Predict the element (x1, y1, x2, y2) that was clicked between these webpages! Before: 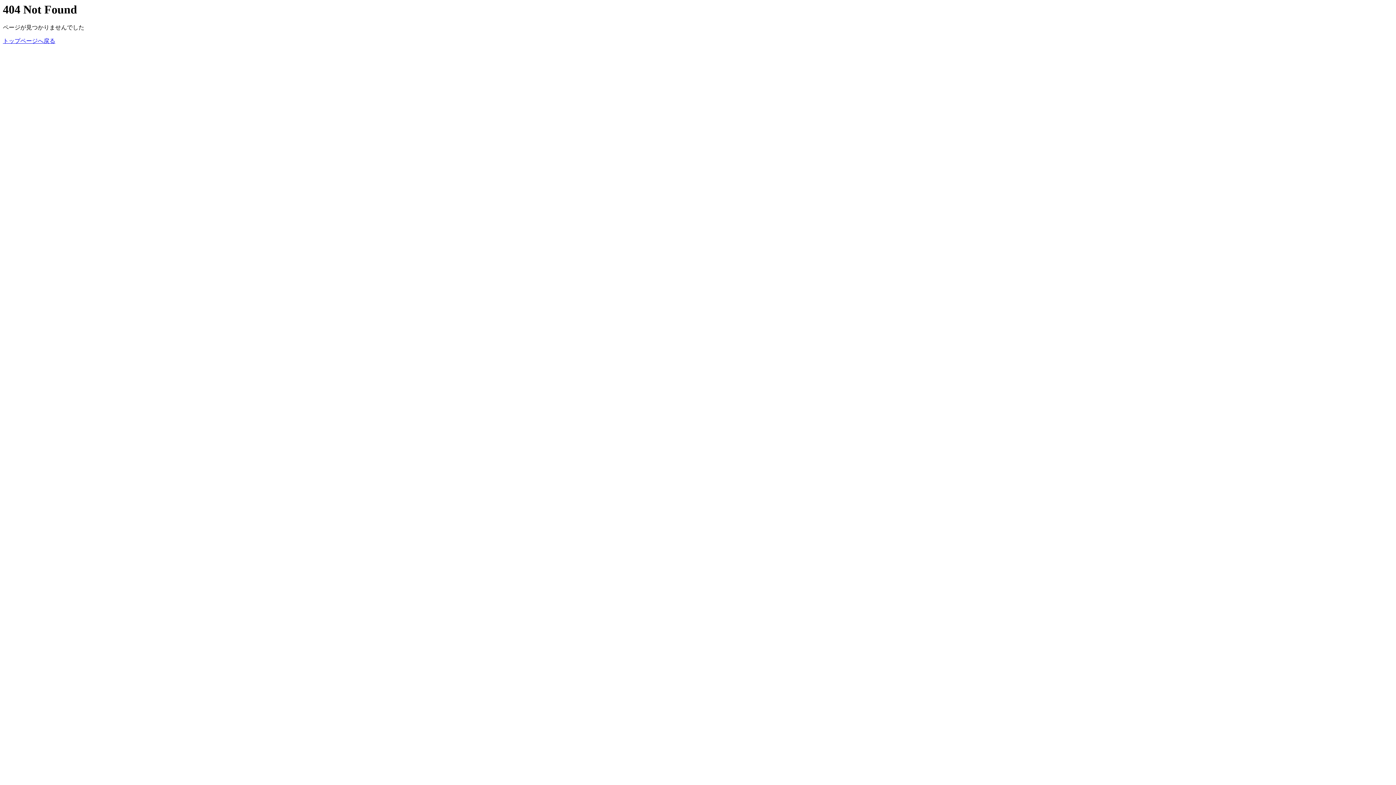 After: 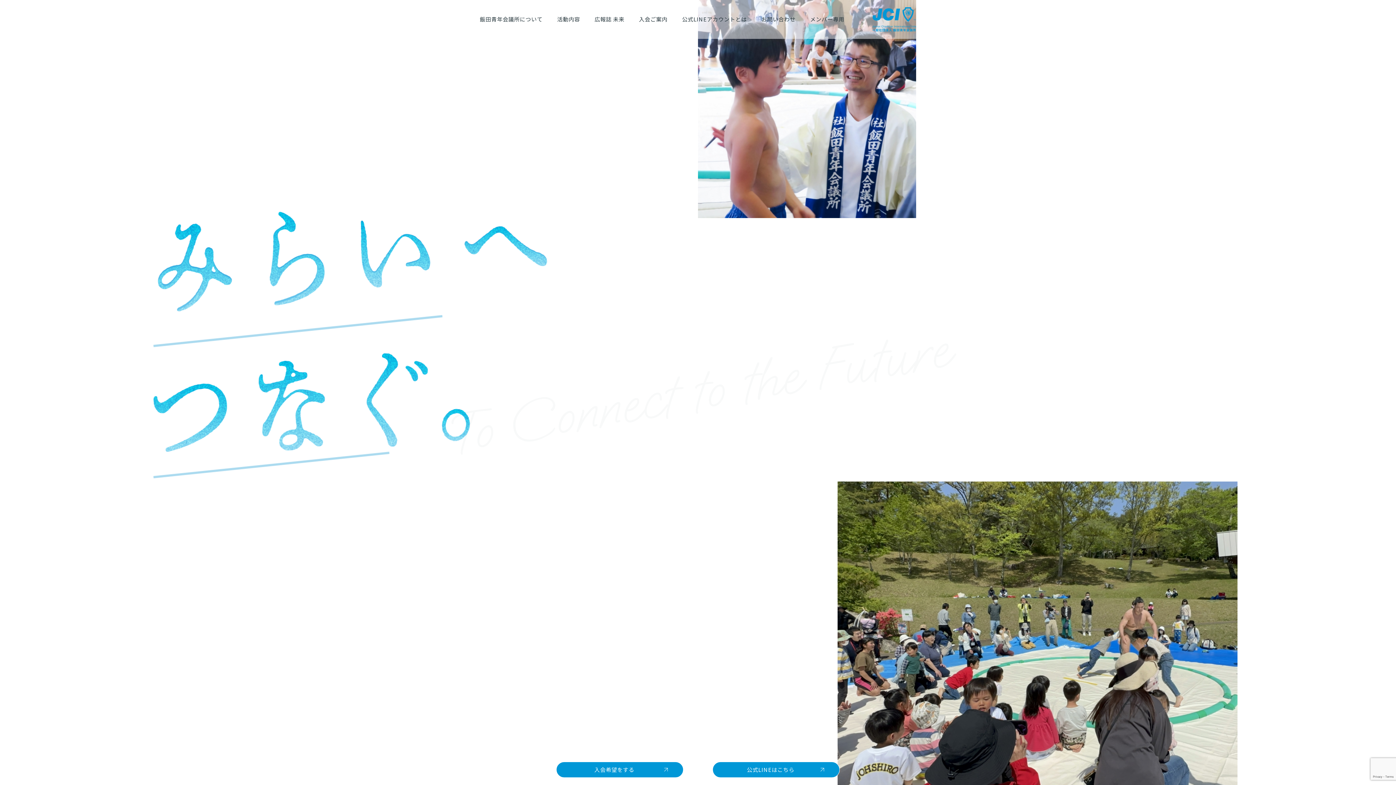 Action: bbox: (2, 37, 55, 44) label: トップページへ戻る